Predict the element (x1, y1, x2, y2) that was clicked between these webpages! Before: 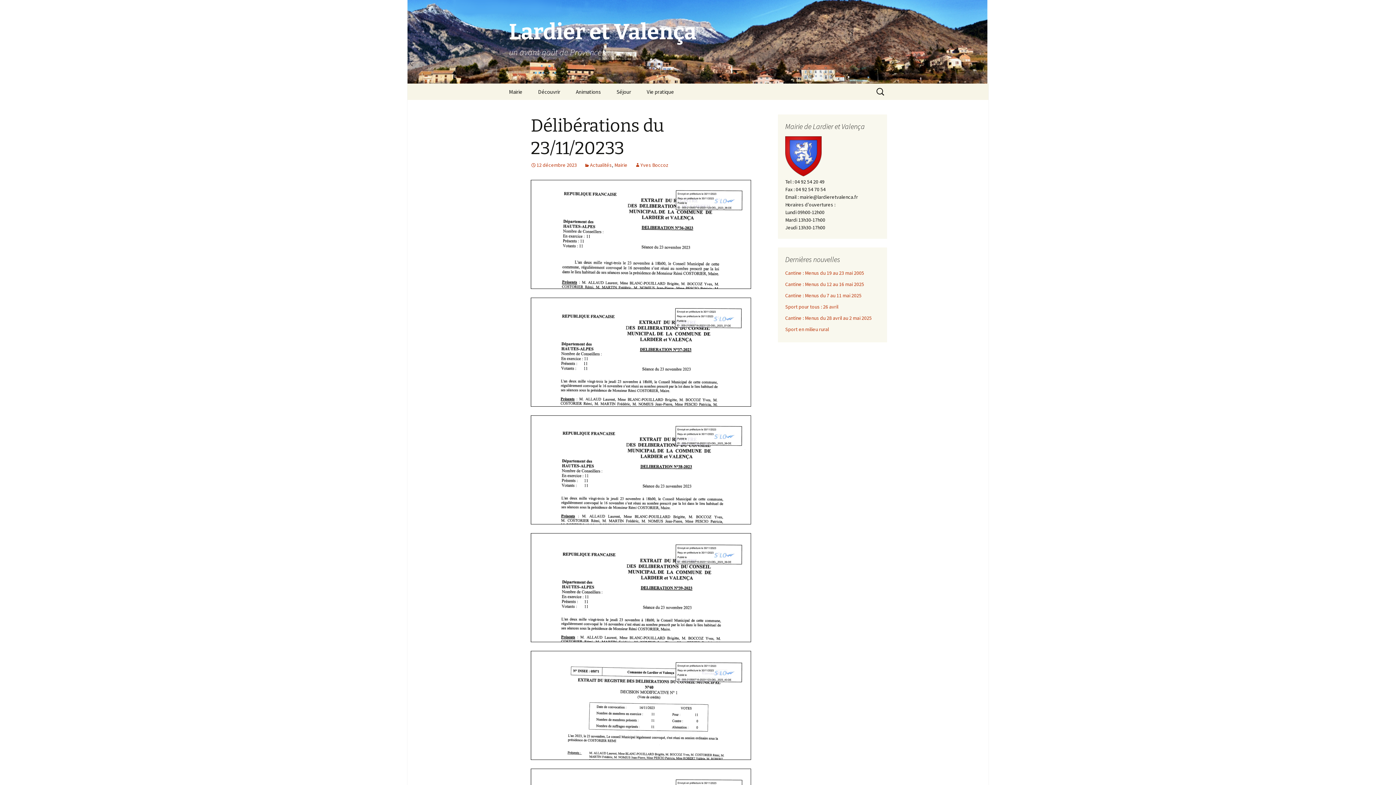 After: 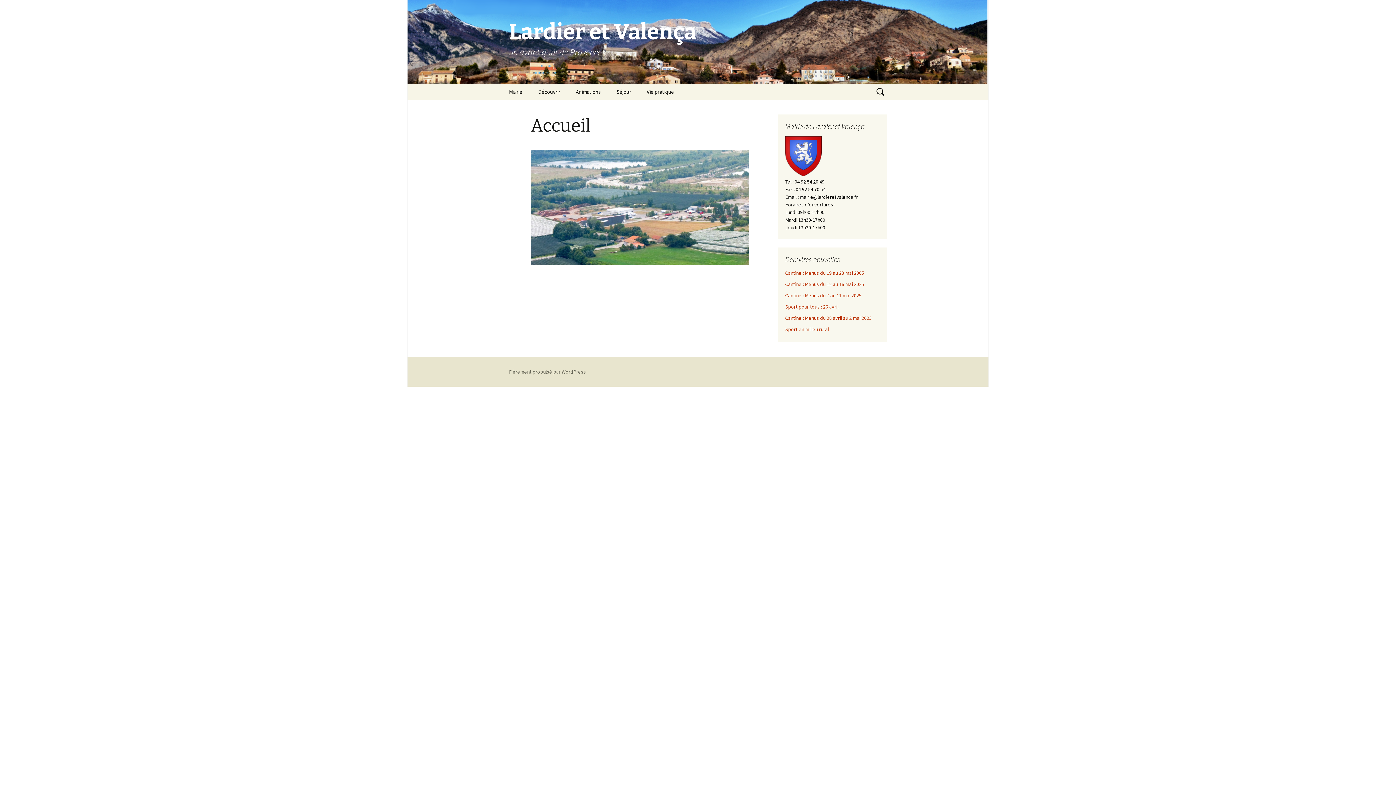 Action: label: Lardier et Valença
un avant-goût de Provence… bbox: (501, 0, 894, 83)